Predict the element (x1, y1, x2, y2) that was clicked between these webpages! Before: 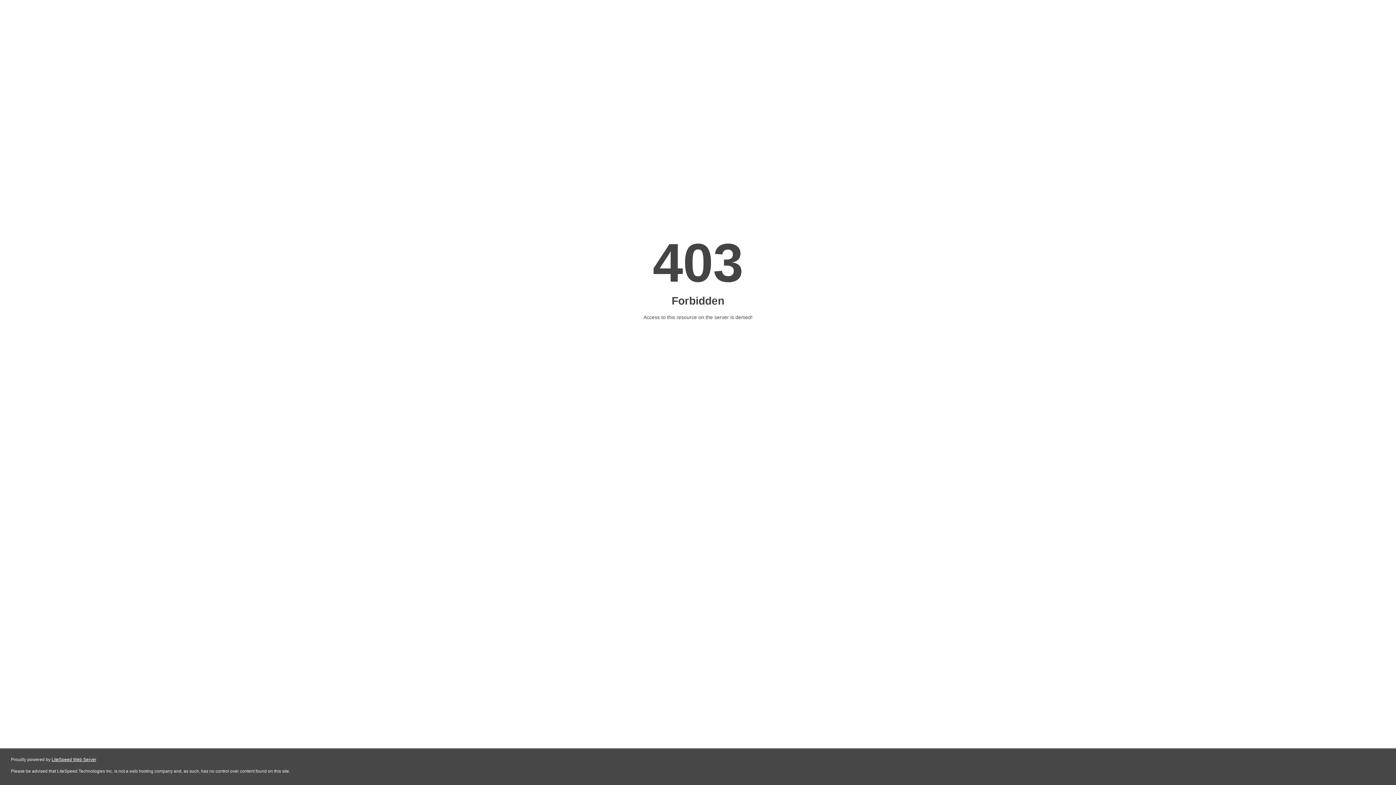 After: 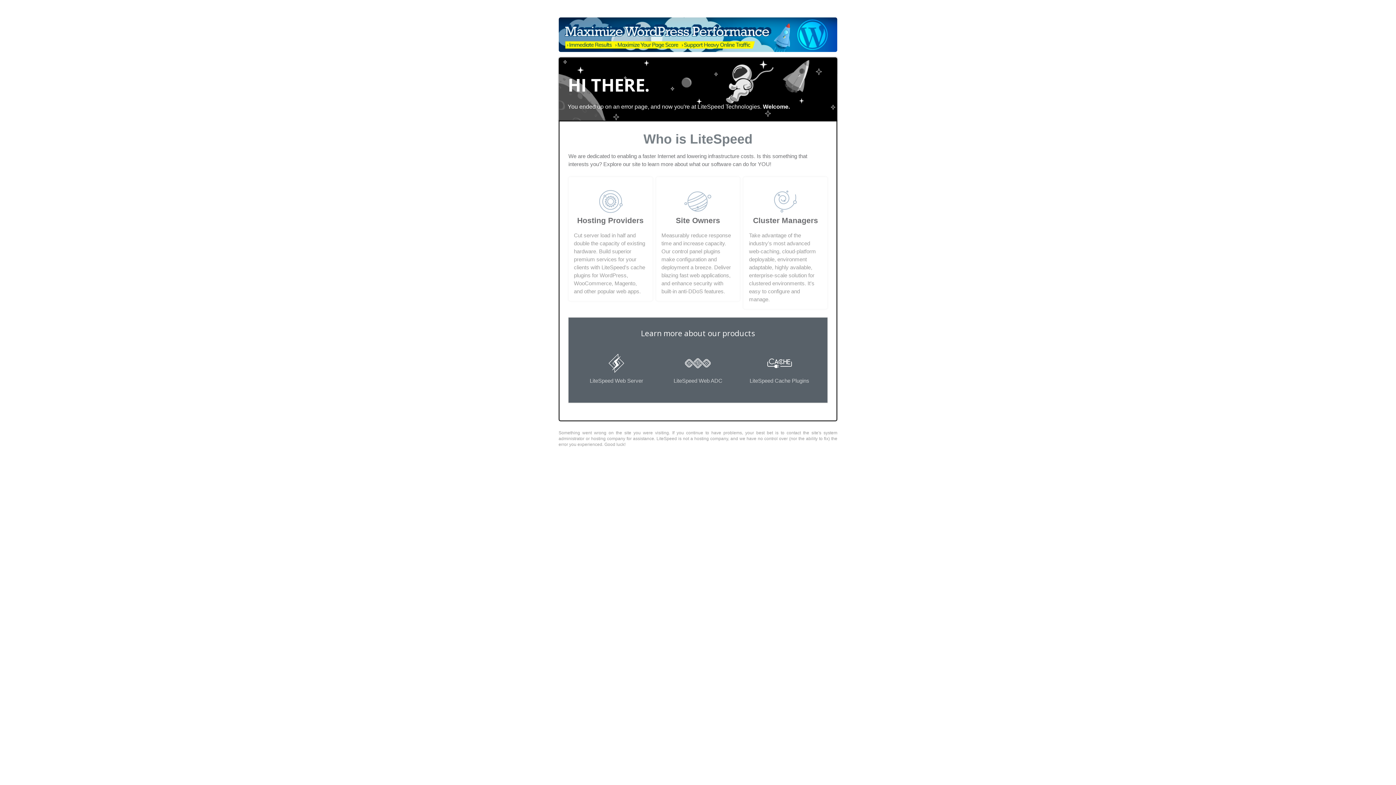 Action: label: LiteSpeed Web Server bbox: (51, 757, 96, 762)